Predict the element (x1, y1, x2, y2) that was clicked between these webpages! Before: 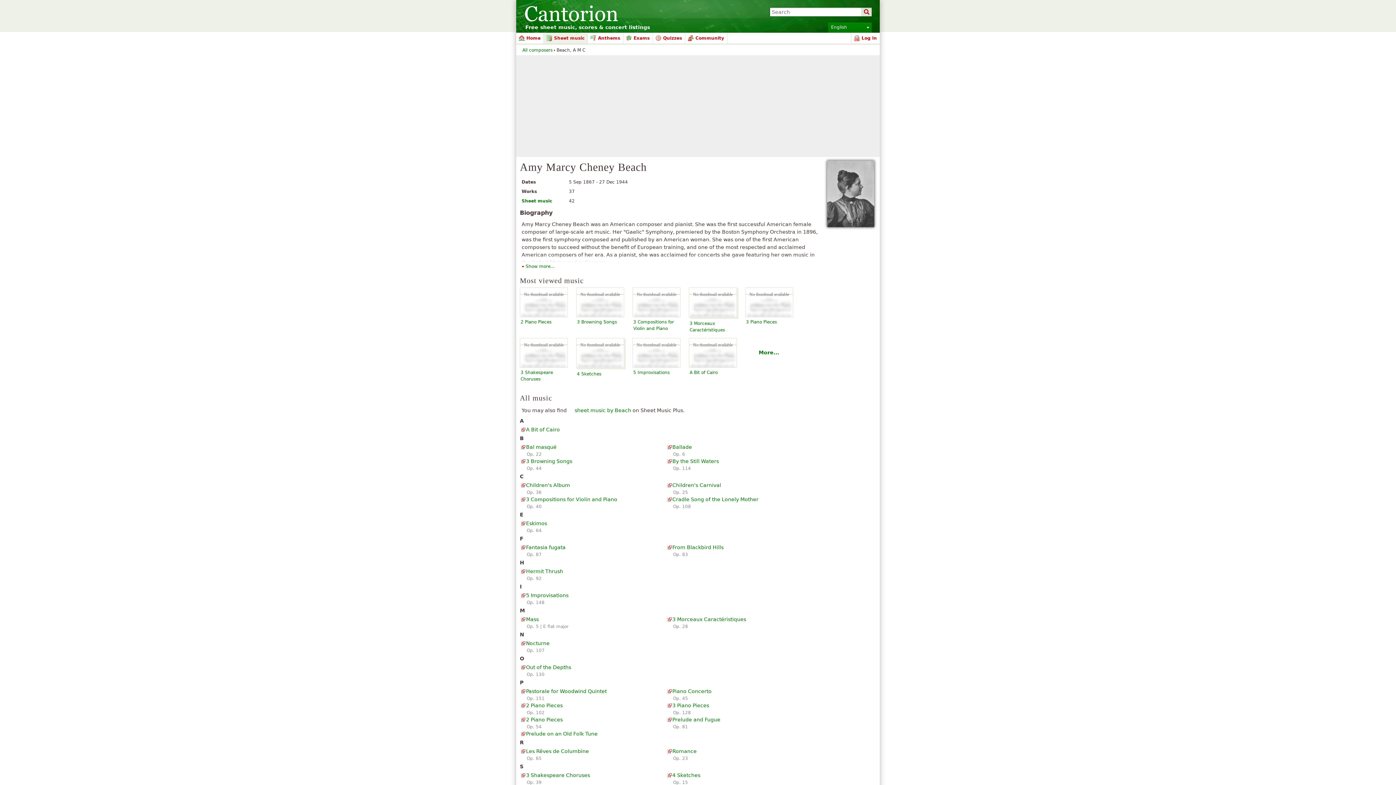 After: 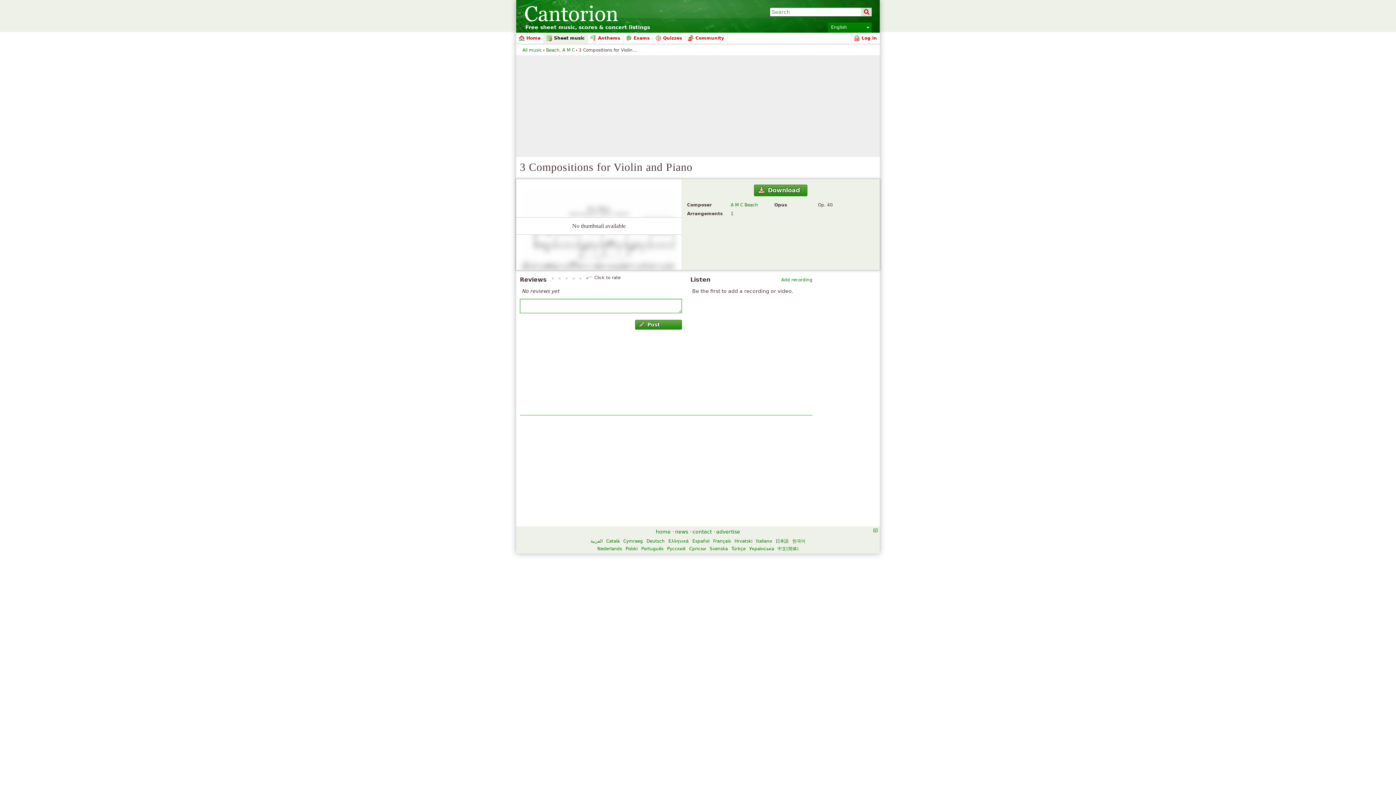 Action: bbox: (632, 287, 680, 317) label: No thumbnail available